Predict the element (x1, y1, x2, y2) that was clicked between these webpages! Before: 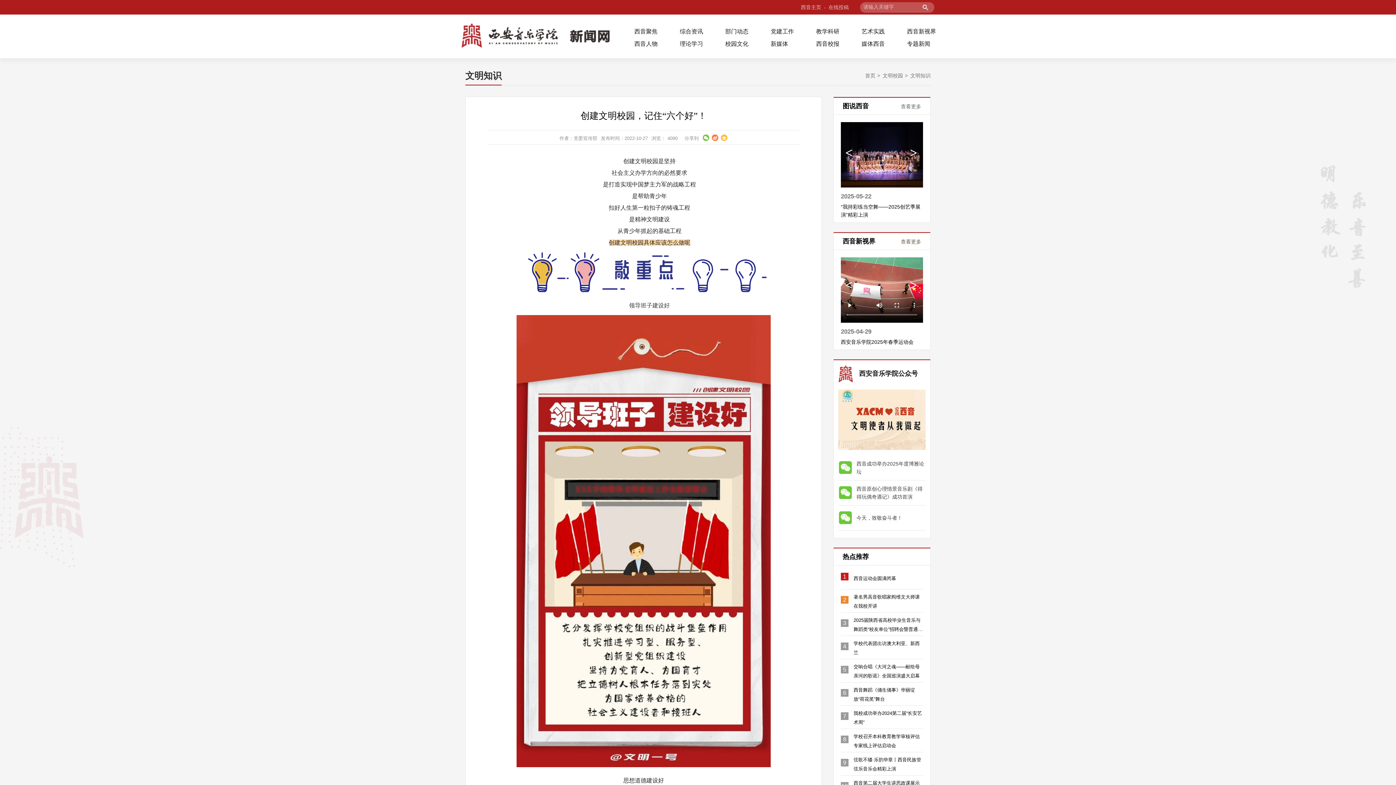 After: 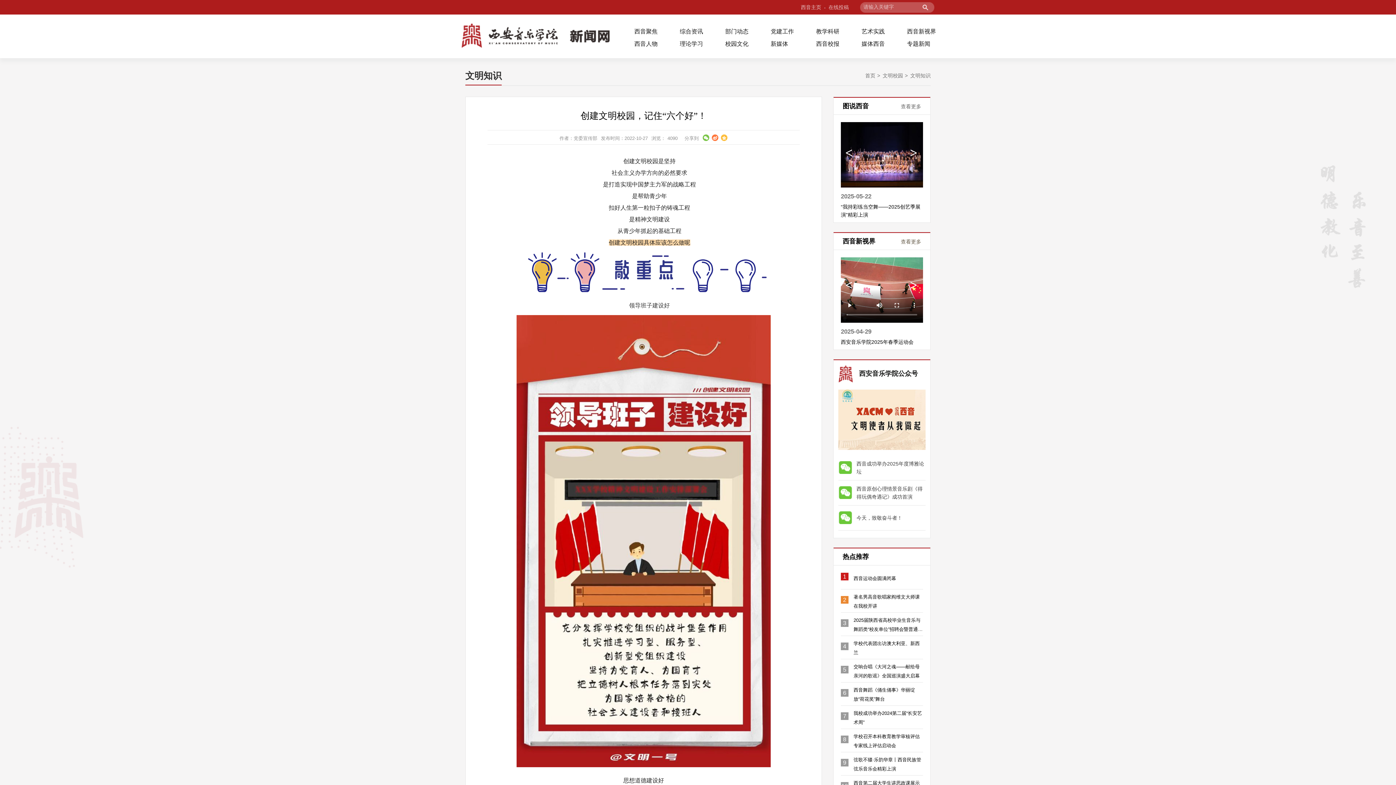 Action: bbox: (841, 125, 923, 130)